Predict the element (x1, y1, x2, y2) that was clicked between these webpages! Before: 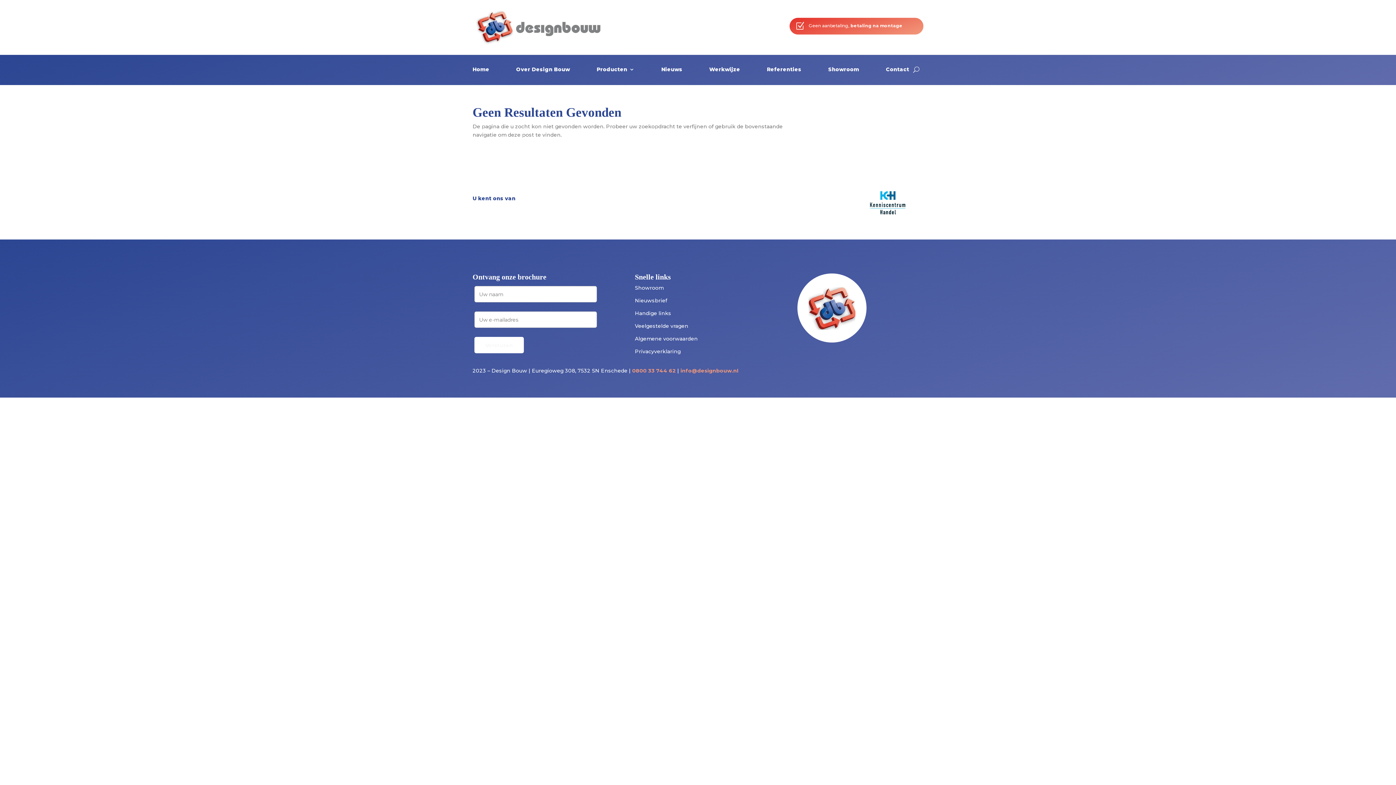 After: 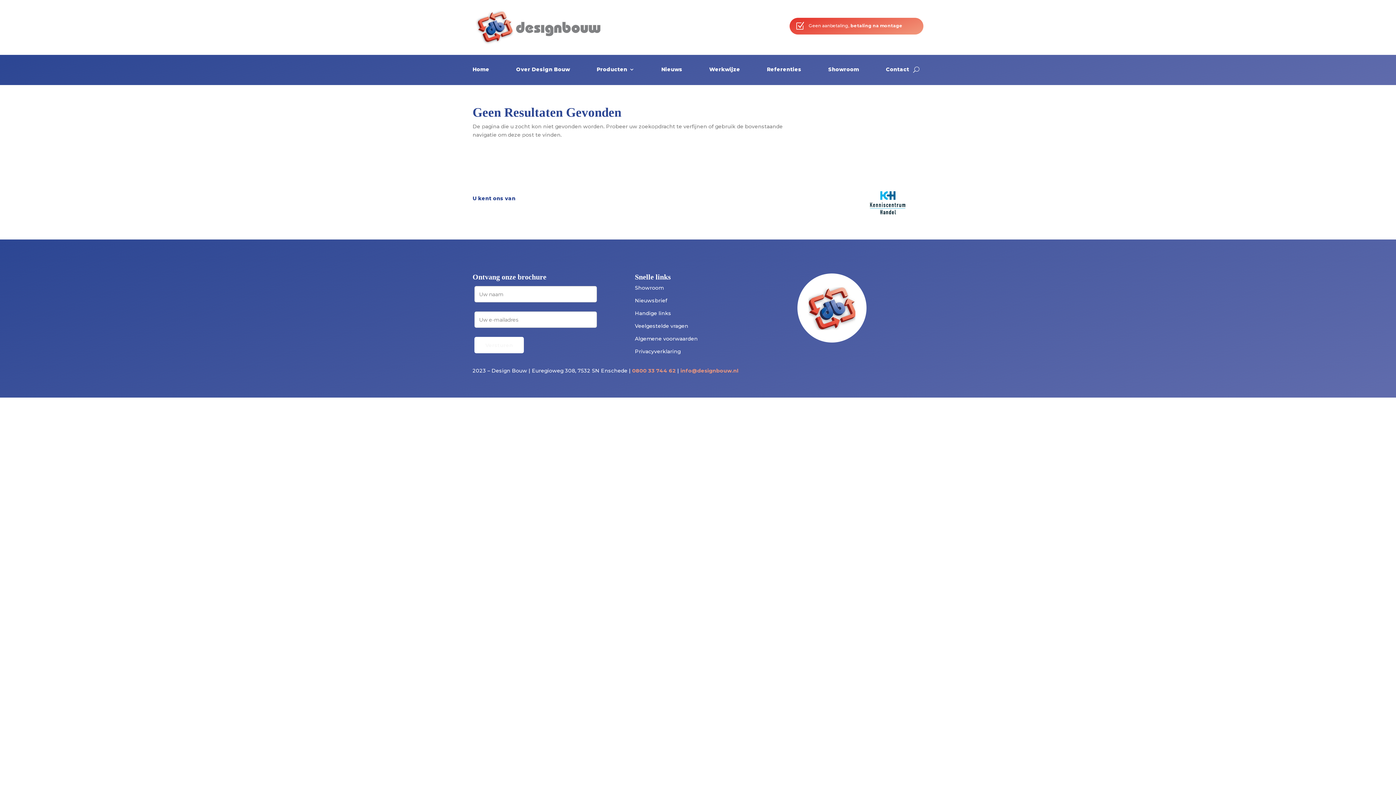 Action: label: 0800 33 744 62 bbox: (632, 367, 676, 374)